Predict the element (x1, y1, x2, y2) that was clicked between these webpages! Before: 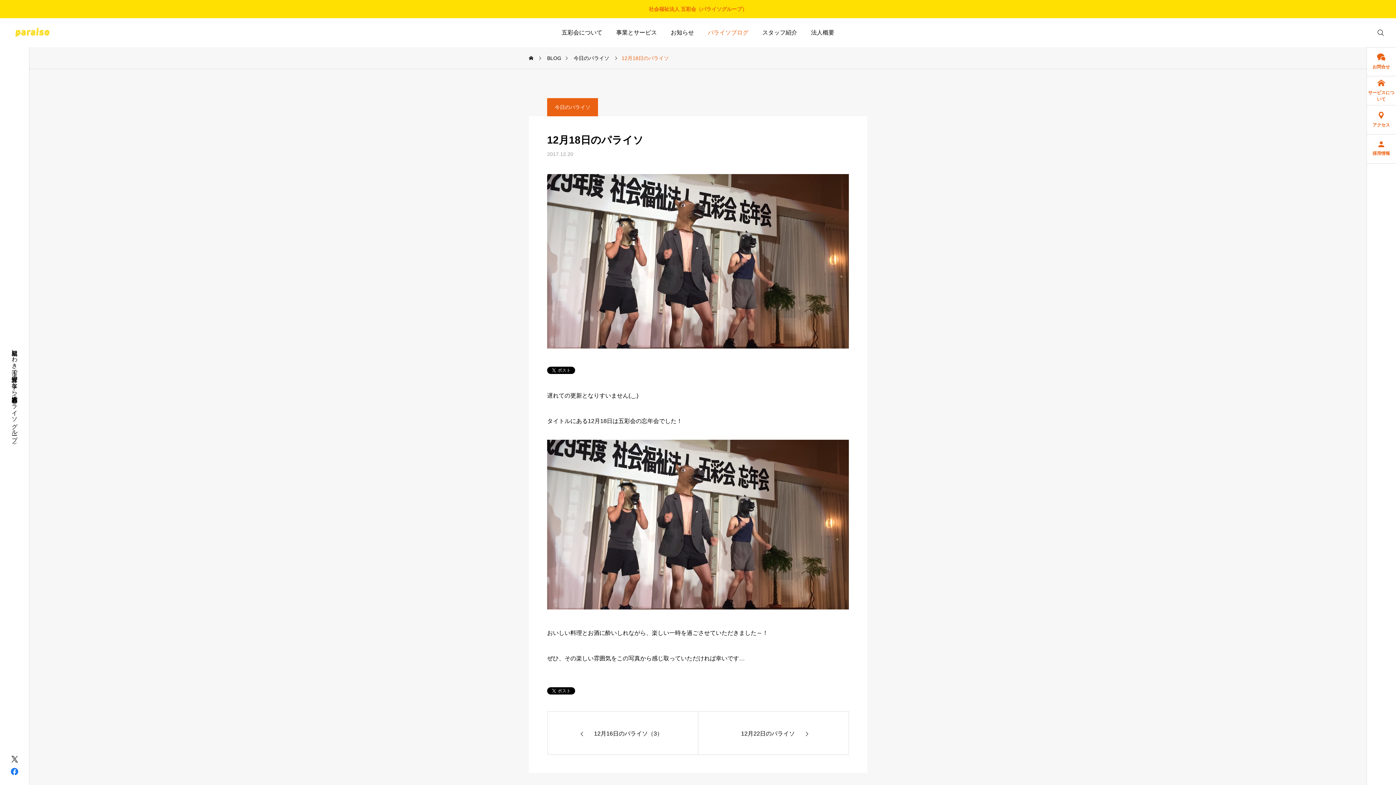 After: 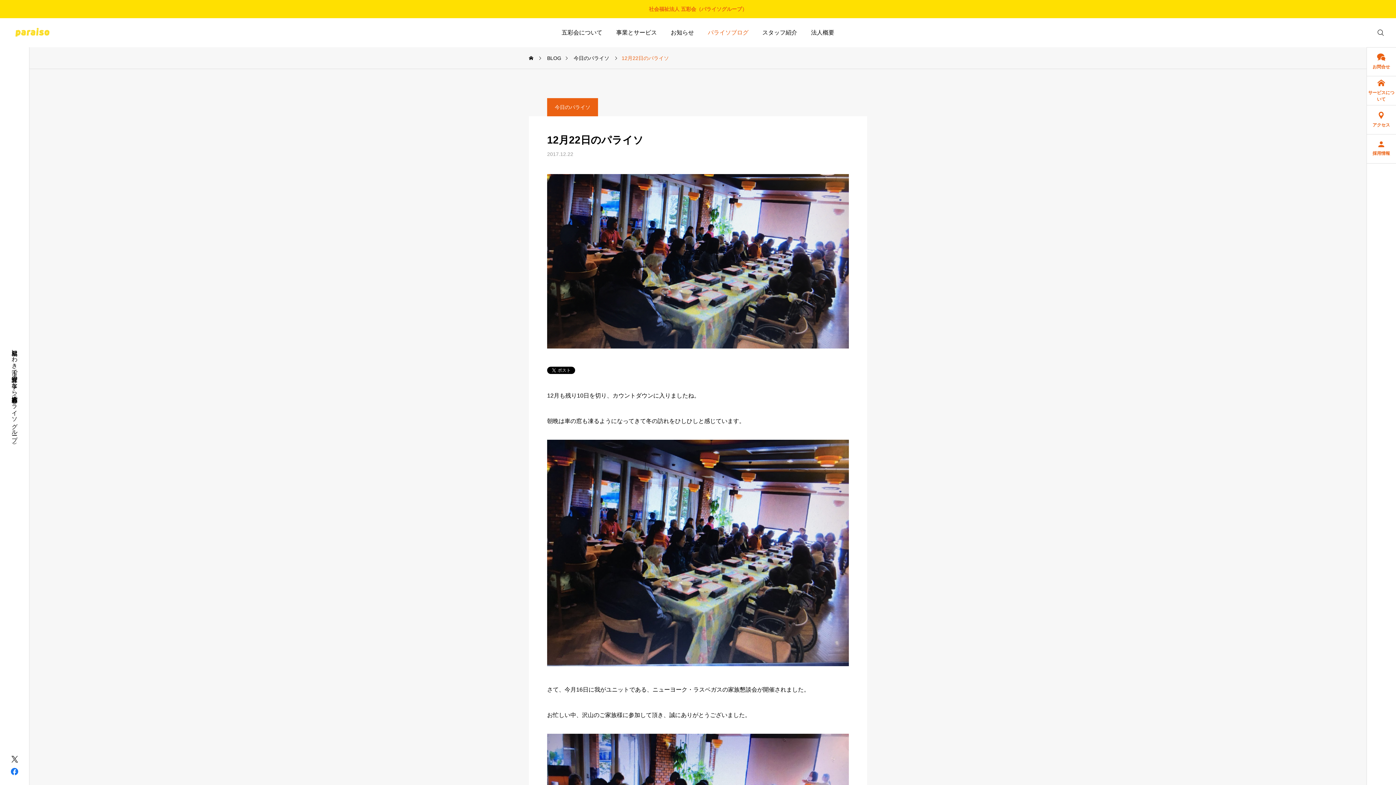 Action: bbox: (698, 711, 849, 755) label: 12月22日のパライソ